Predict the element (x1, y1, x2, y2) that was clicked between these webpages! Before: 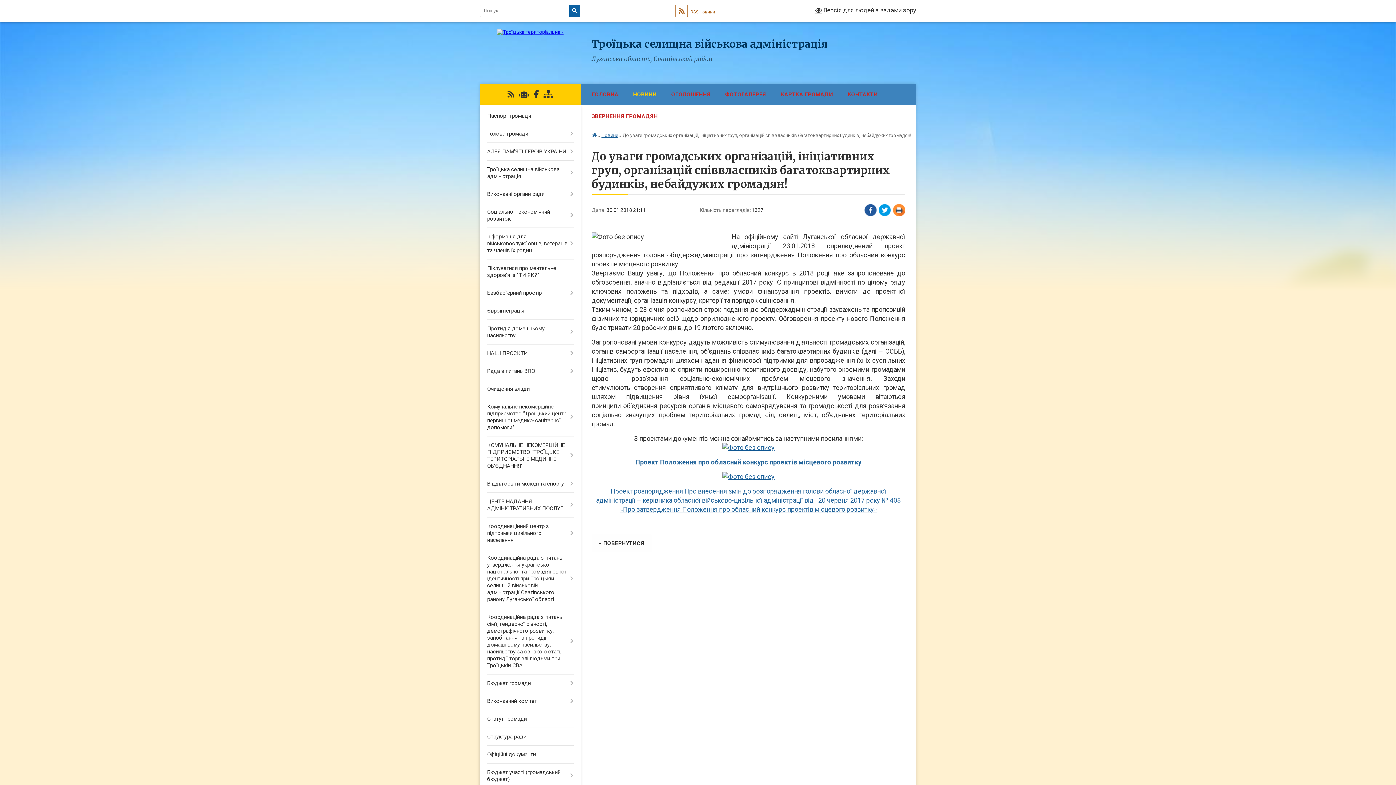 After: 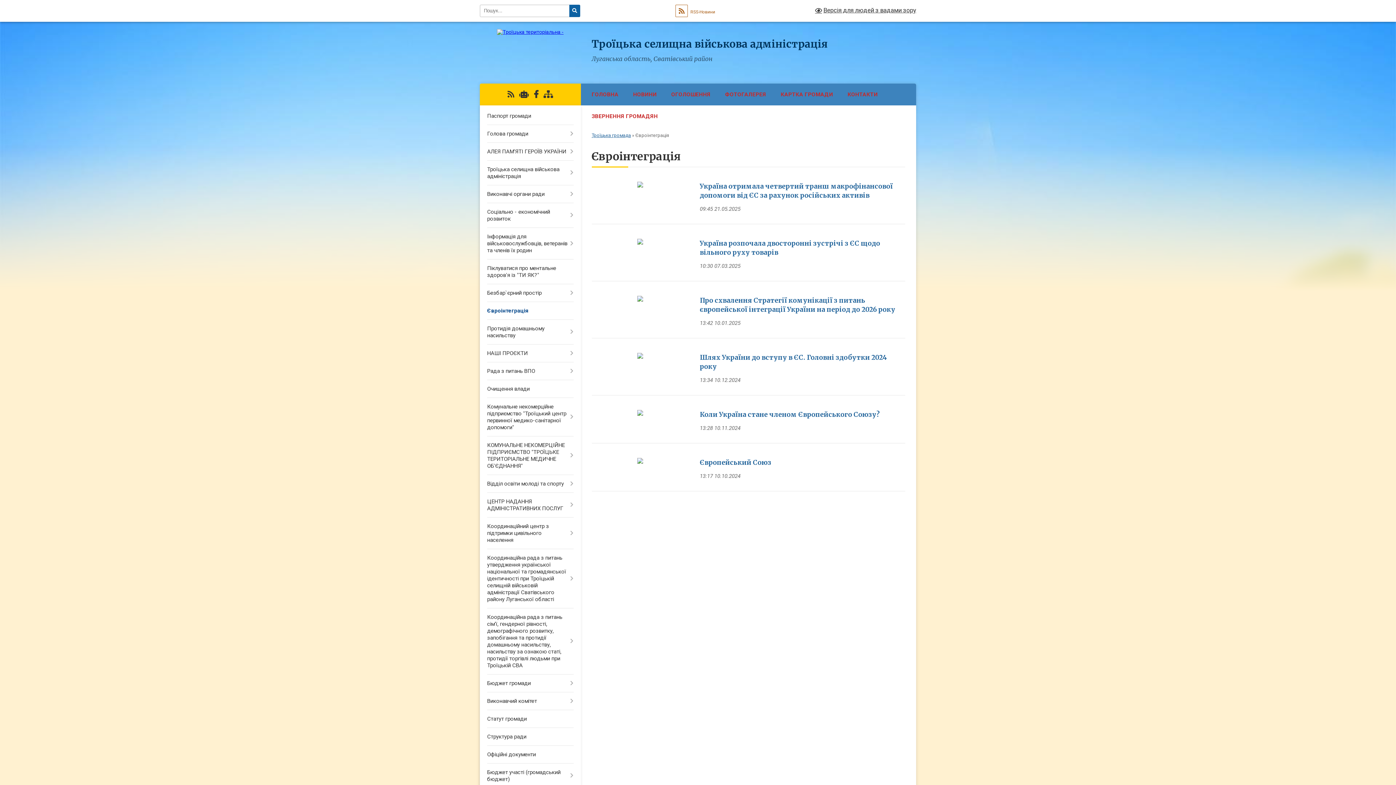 Action: label: Євроінтеграція bbox: (480, 302, 580, 320)